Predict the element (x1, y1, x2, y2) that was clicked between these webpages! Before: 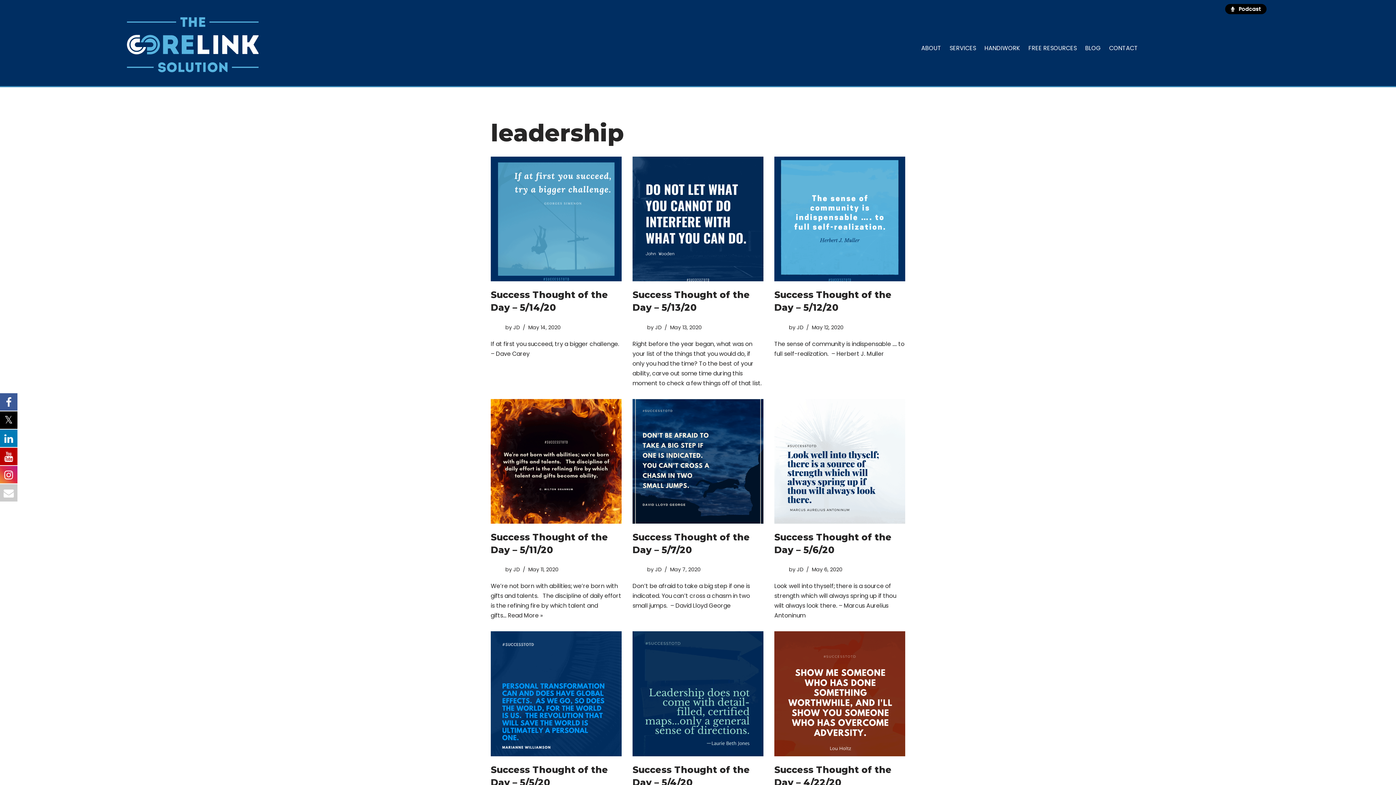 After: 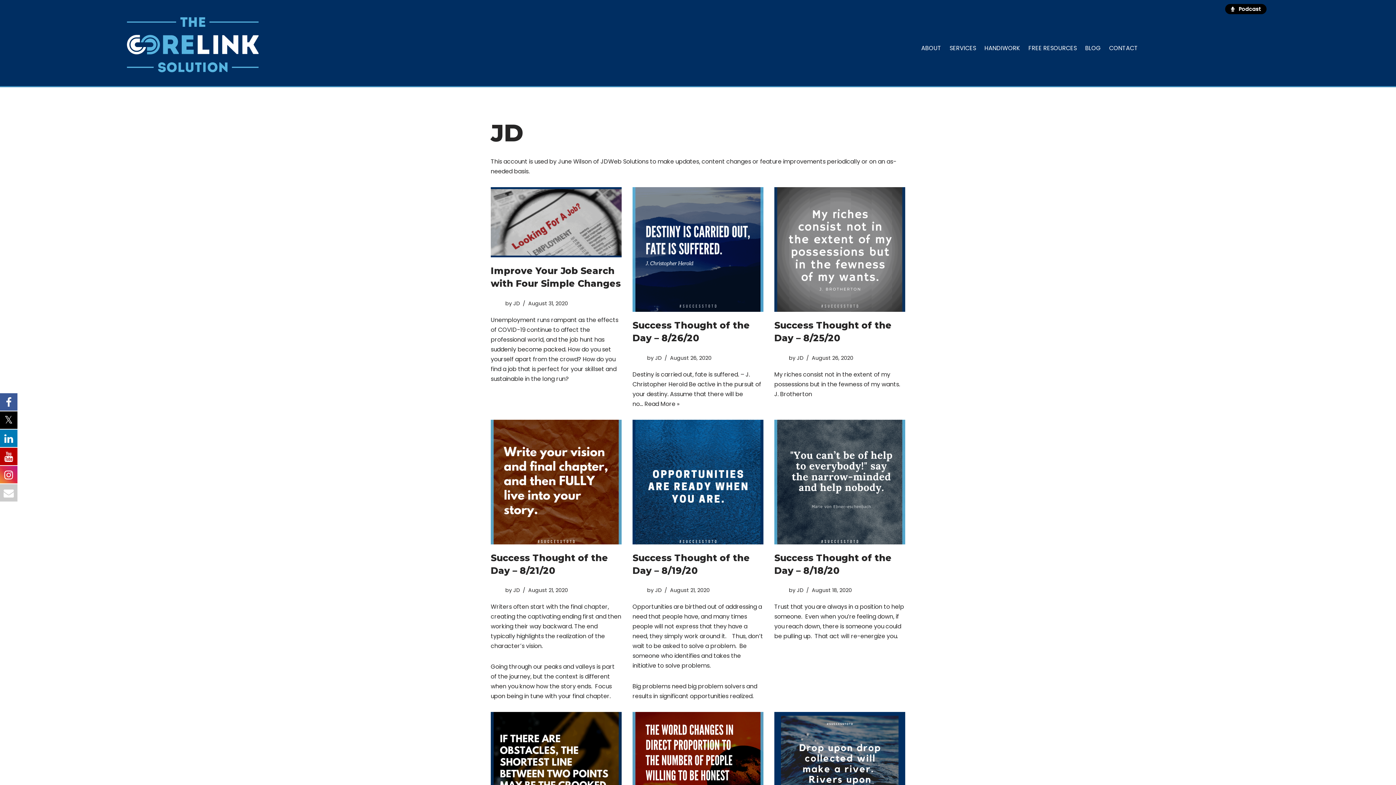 Action: bbox: (513, 323, 520, 331) label: JD